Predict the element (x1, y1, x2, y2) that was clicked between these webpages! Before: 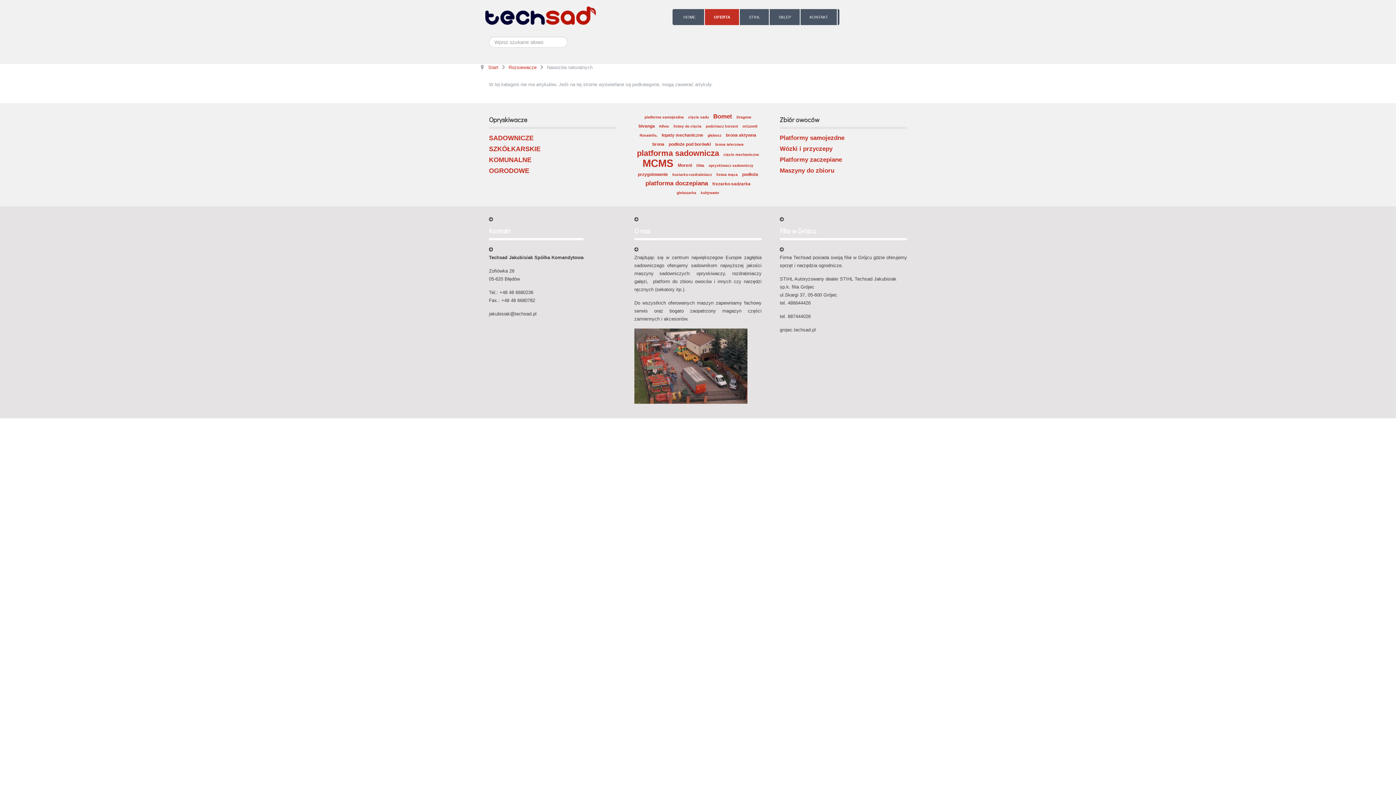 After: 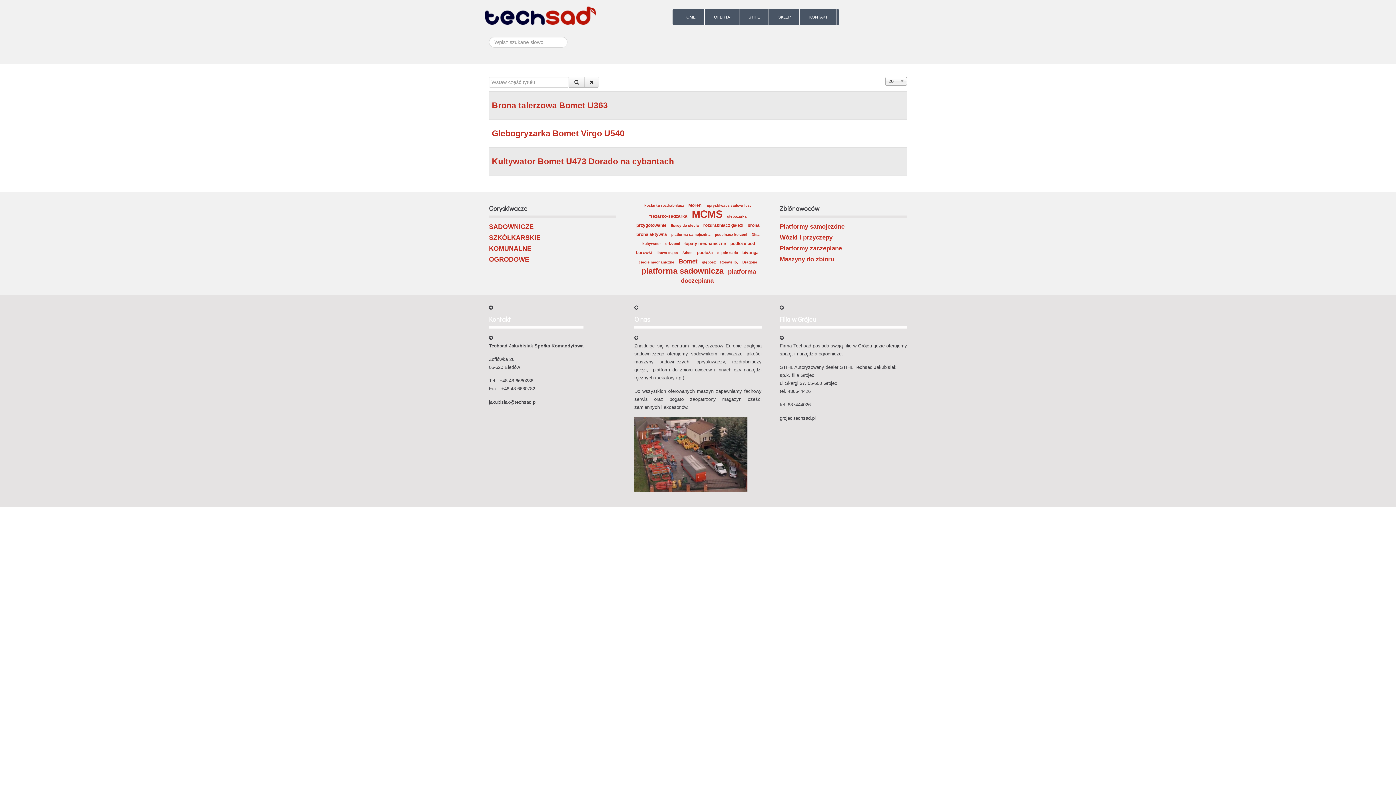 Action: label: Bomet bbox: (712, 112, 733, 120)